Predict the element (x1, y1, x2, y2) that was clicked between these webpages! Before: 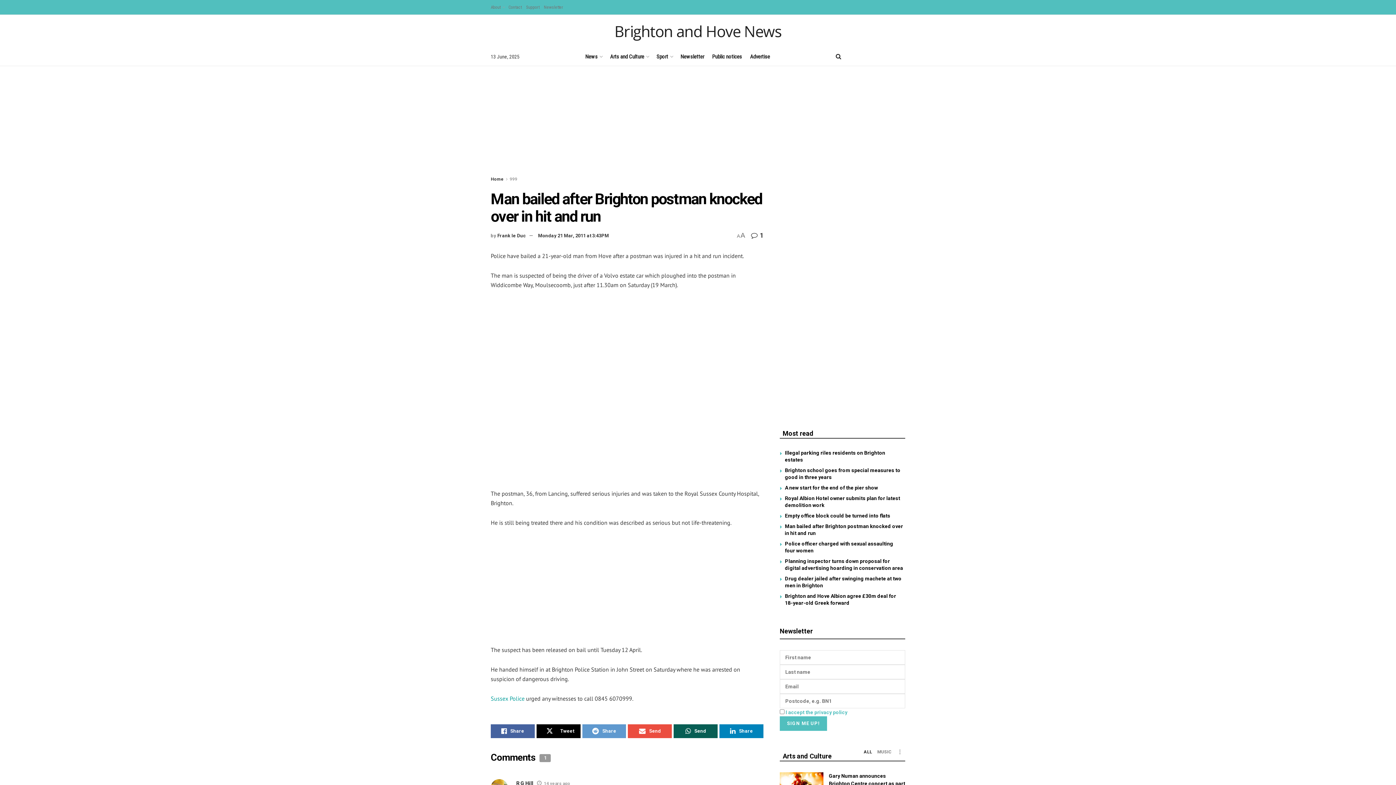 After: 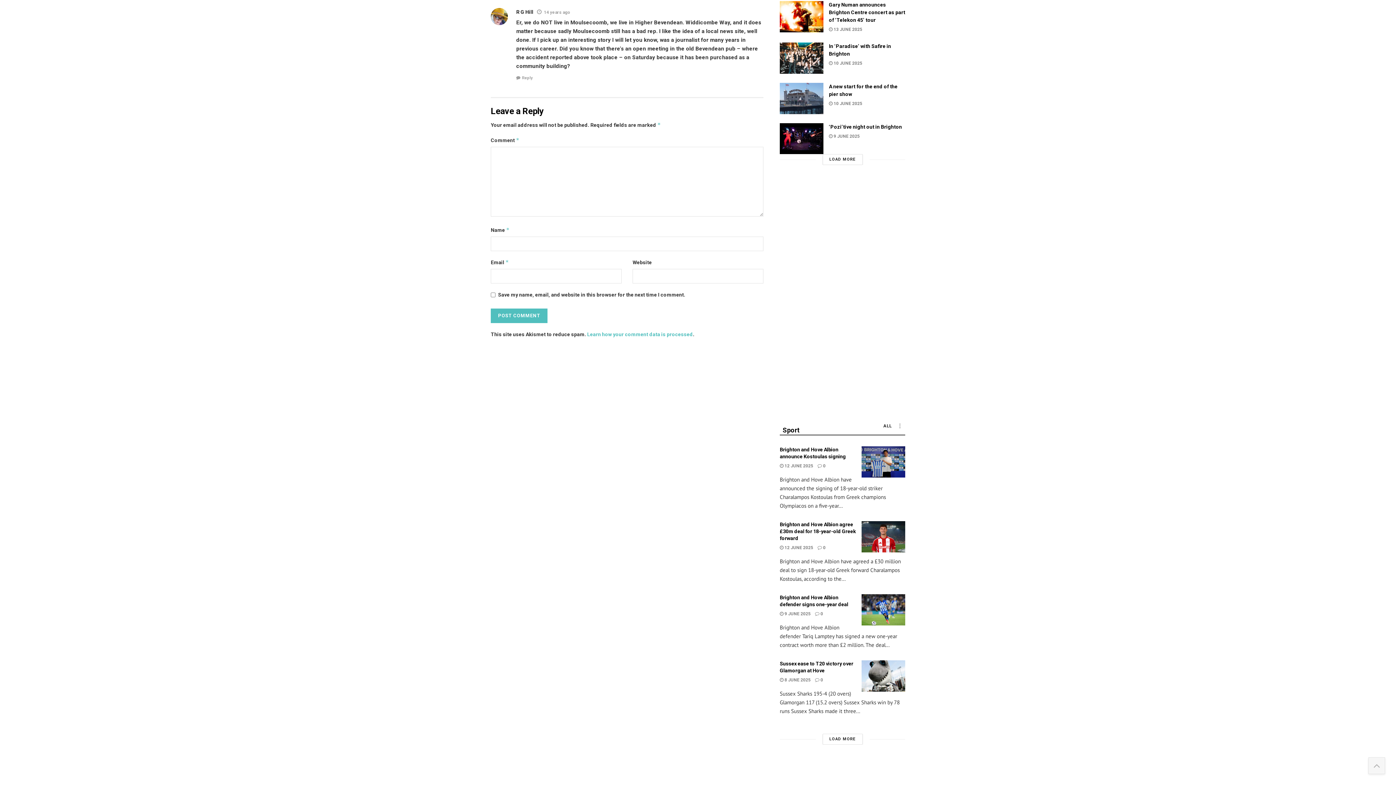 Action: bbox: (544, 781, 570, 786) label: 14 years ago